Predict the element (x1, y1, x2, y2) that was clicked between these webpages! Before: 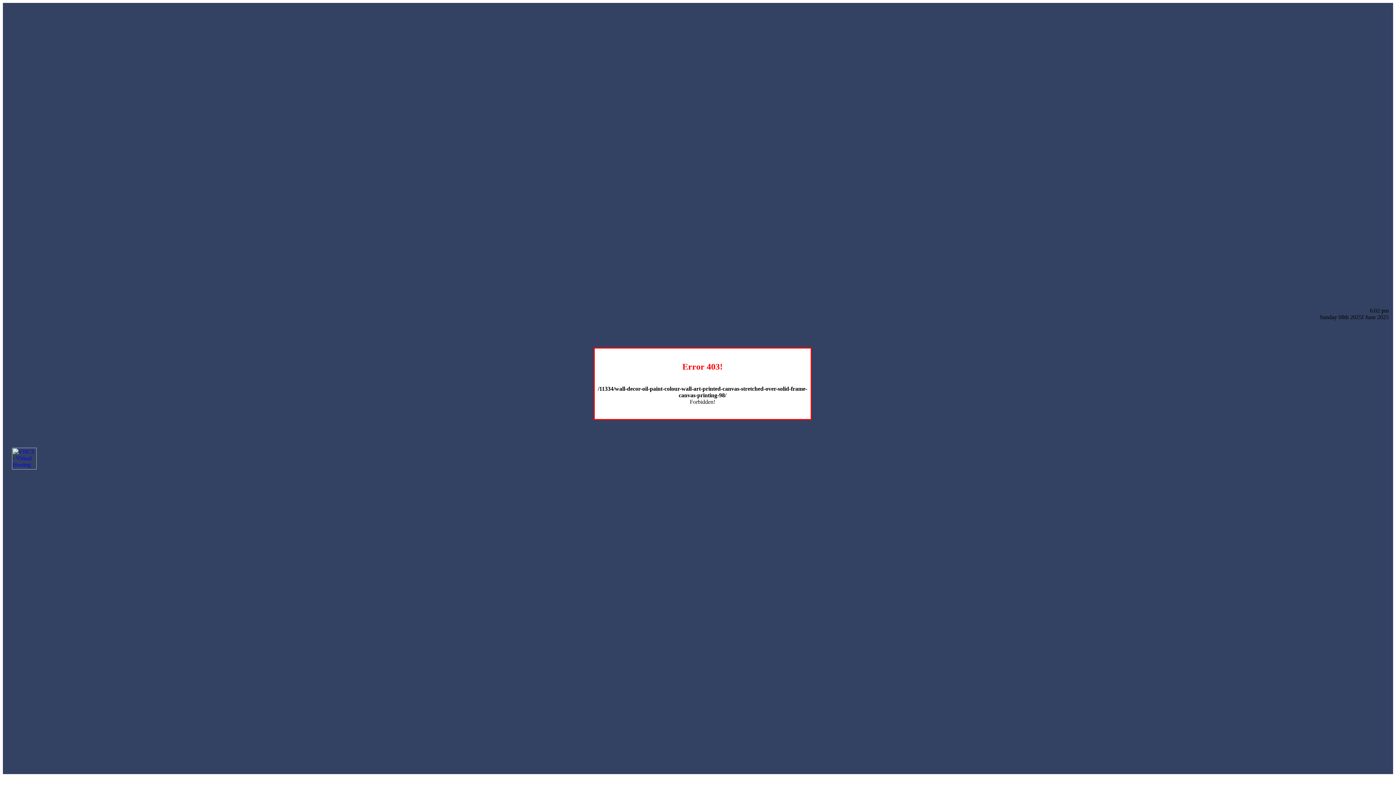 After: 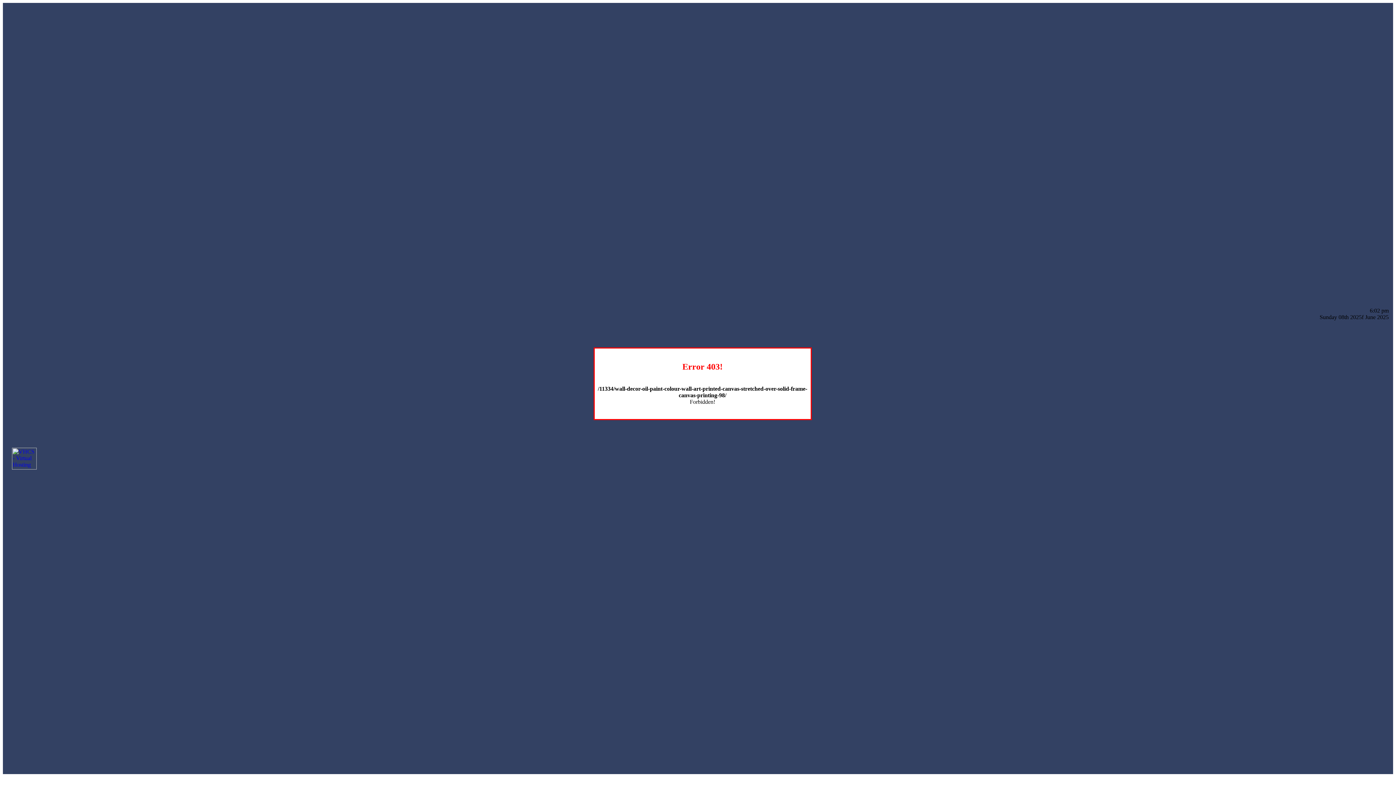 Action: bbox: (12, 464, 36, 470)